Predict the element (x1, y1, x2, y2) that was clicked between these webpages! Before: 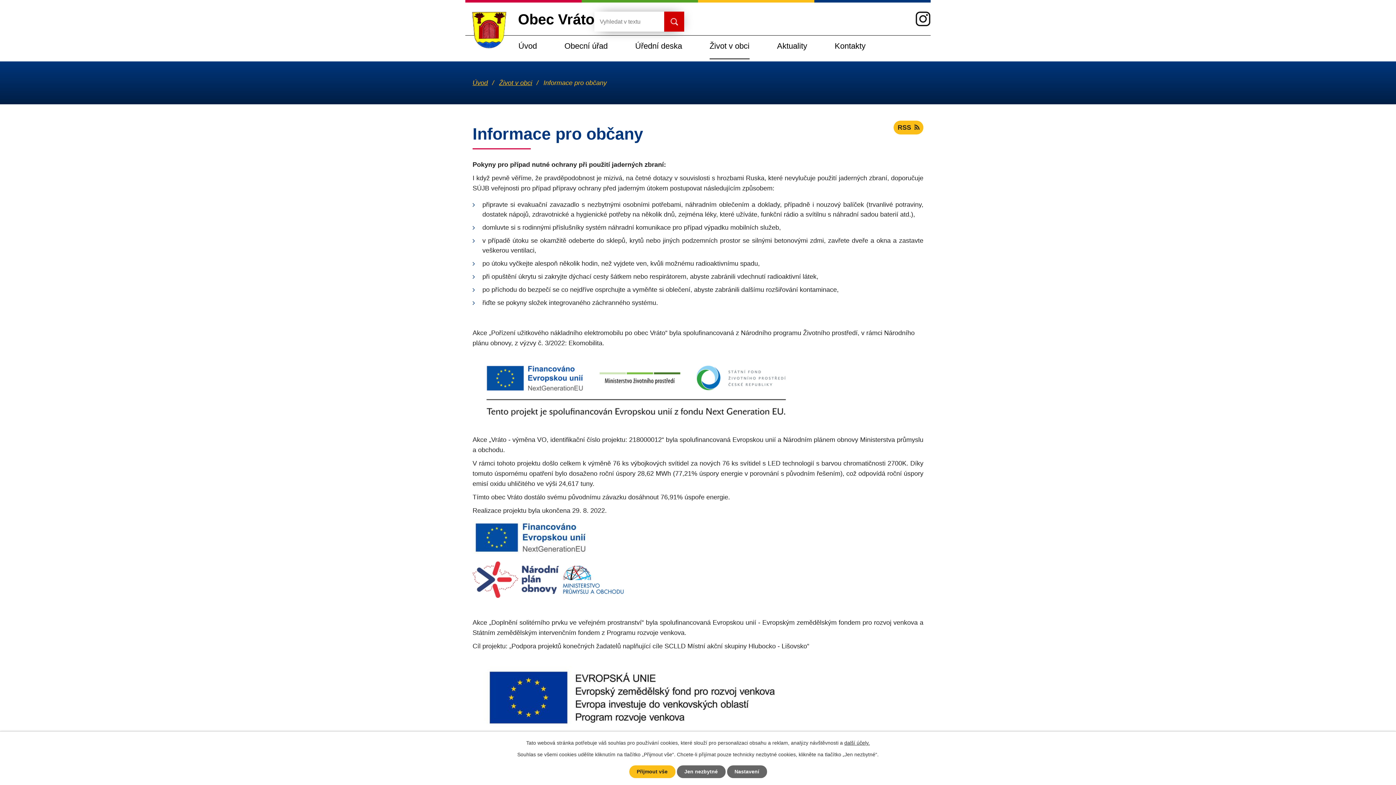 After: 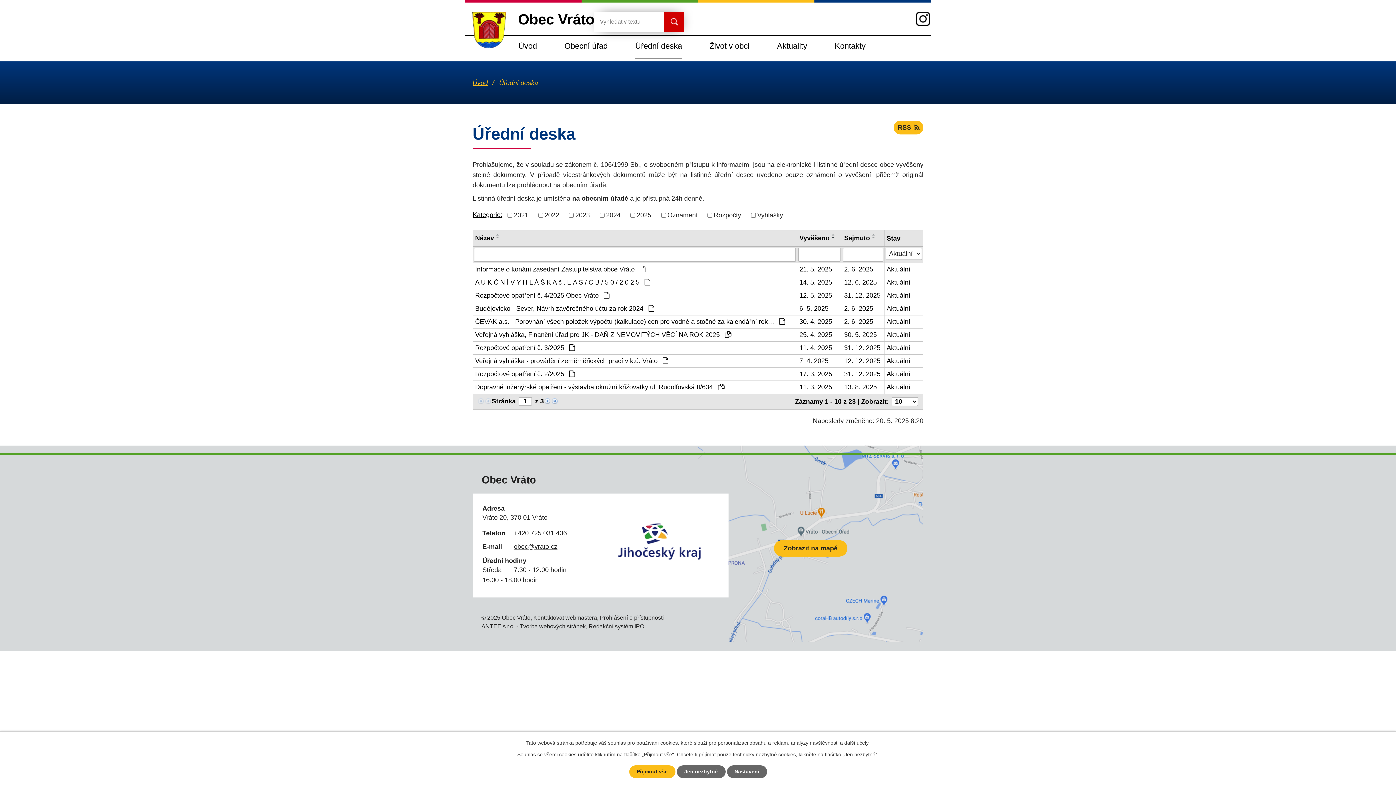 Action: label: Úřední deska bbox: (635, 35, 682, 61)